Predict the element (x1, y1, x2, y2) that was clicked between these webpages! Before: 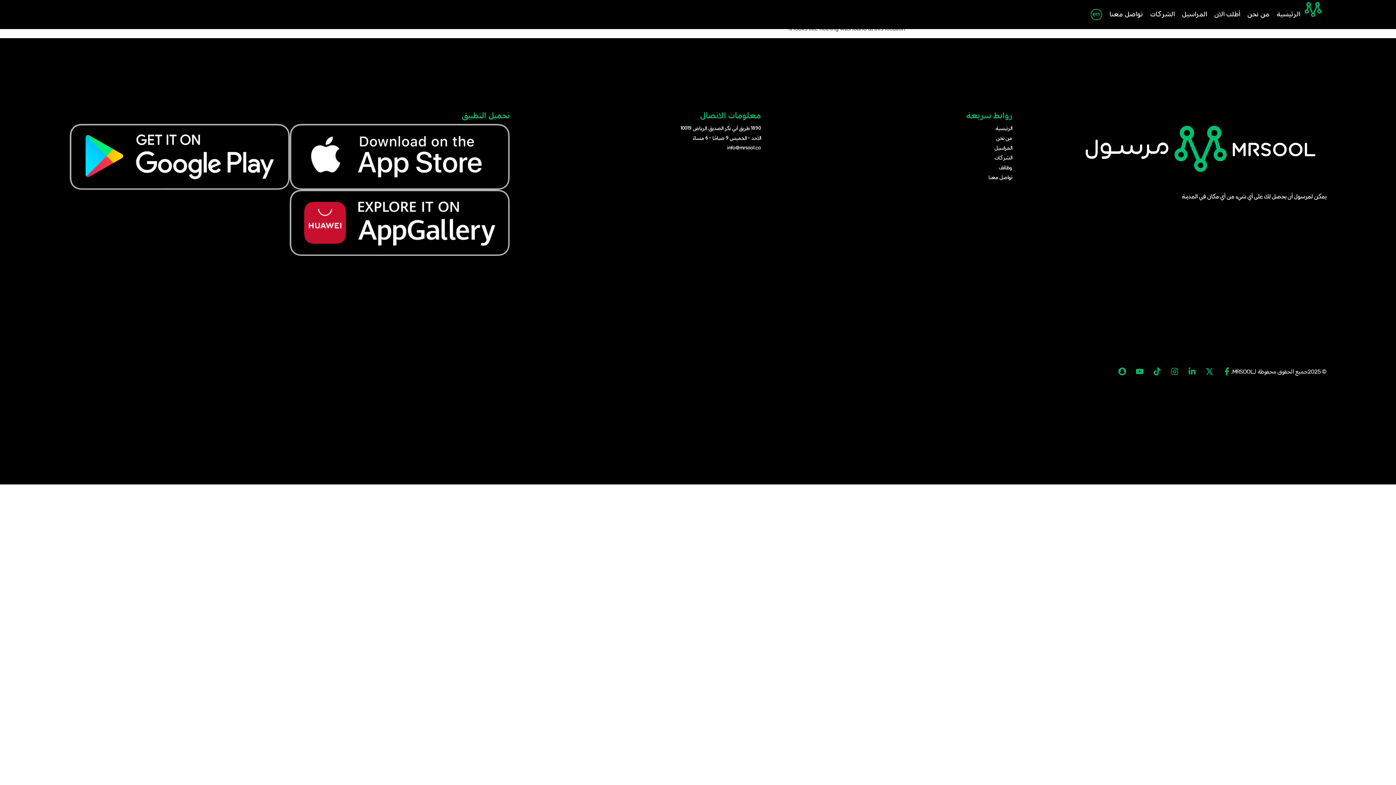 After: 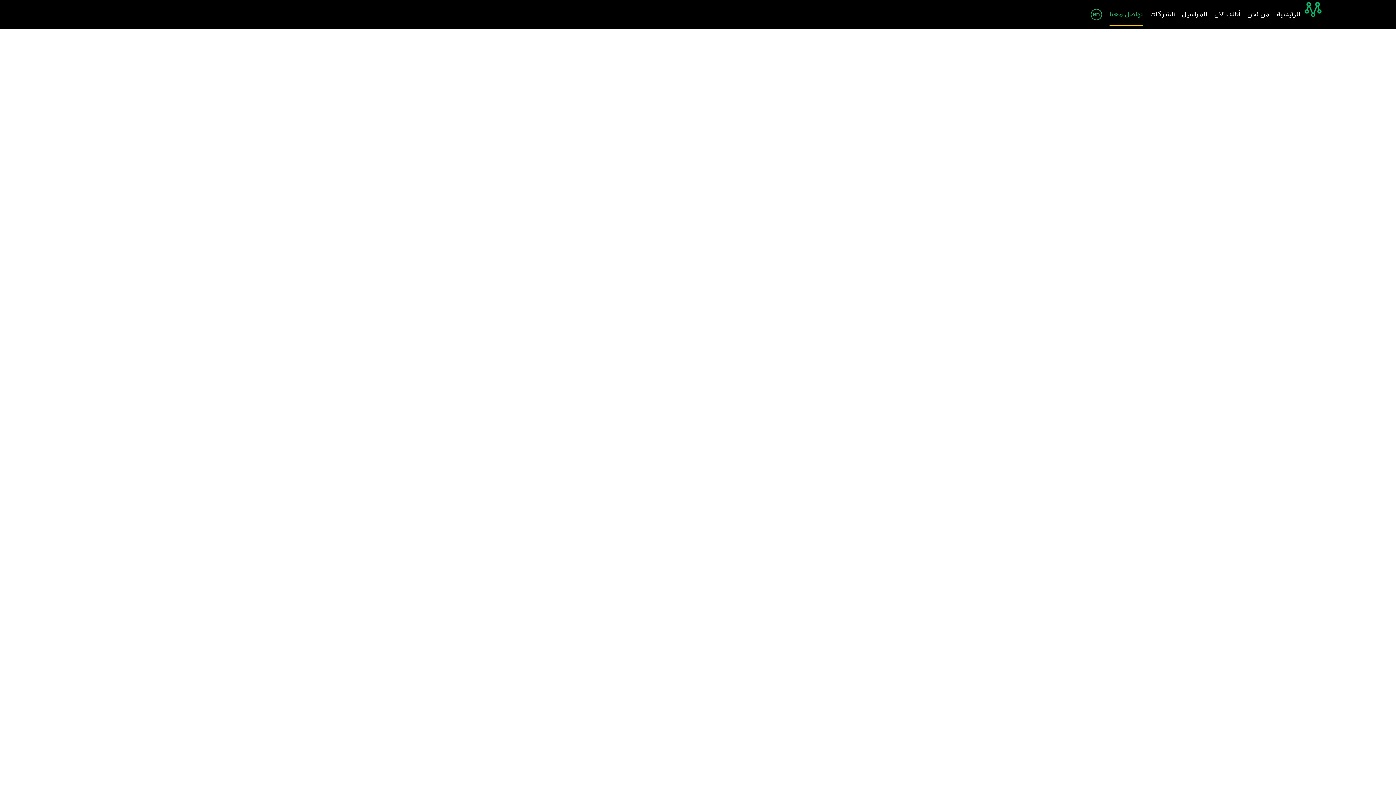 Action: label: تواصل معنا bbox: (1109, 4, 1143, 25)